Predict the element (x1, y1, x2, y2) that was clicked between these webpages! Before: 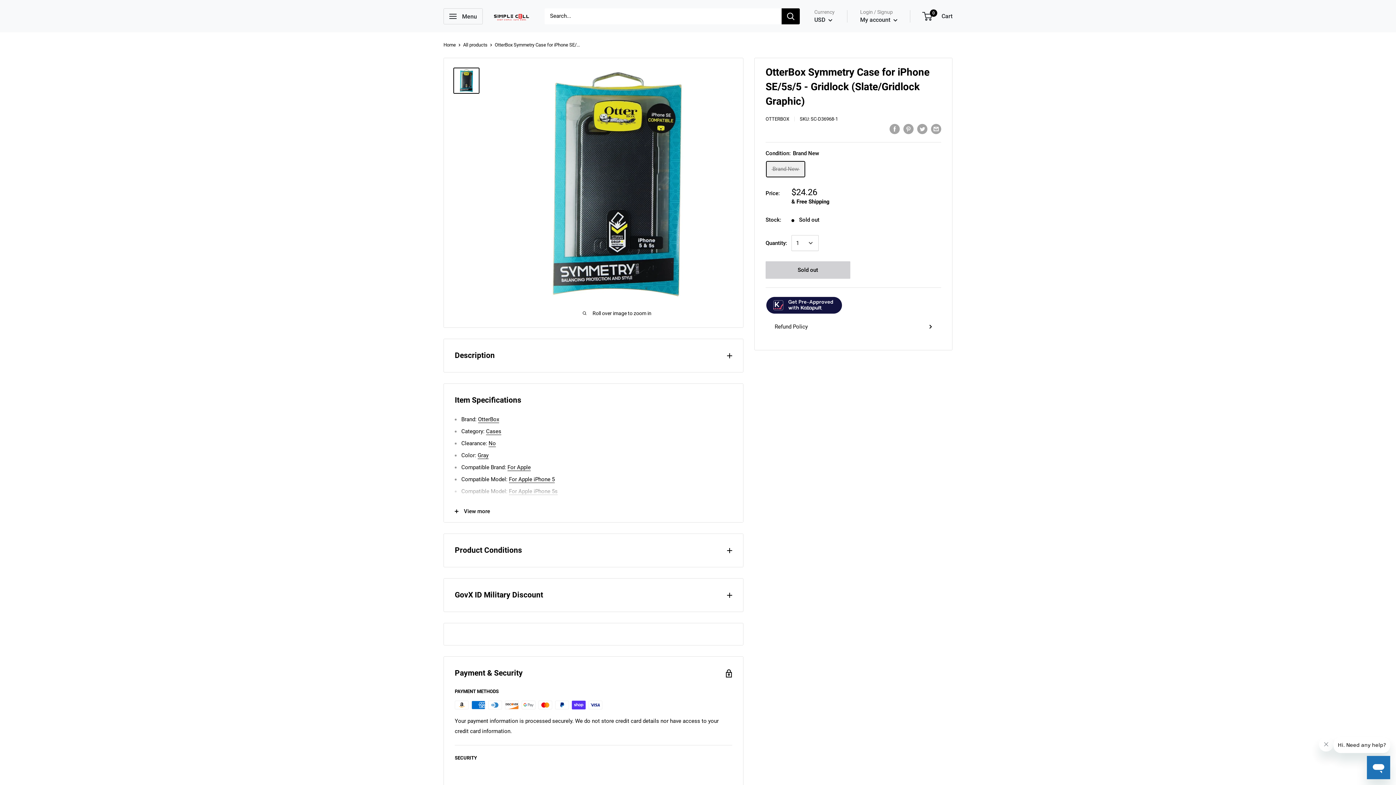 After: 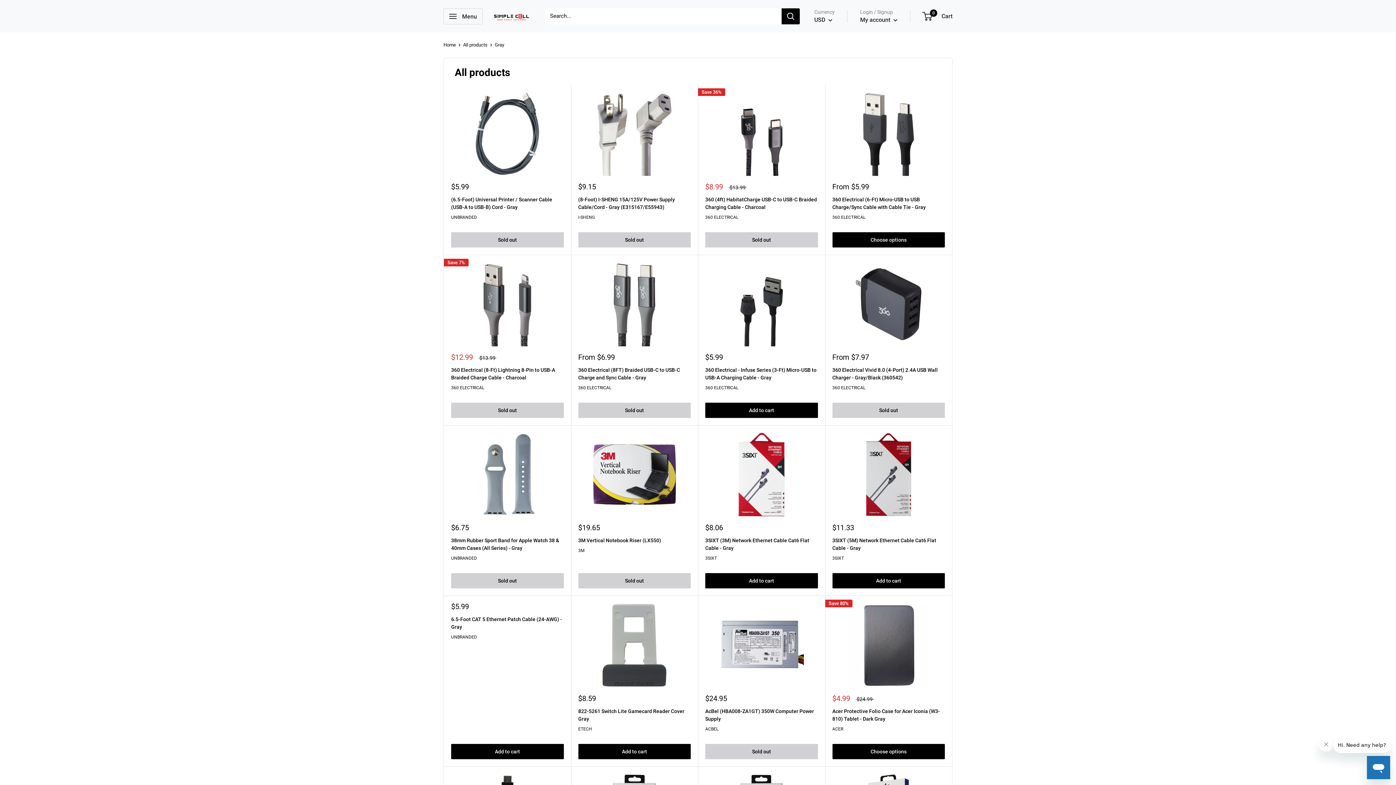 Action: bbox: (477, 452, 488, 459) label: Gray